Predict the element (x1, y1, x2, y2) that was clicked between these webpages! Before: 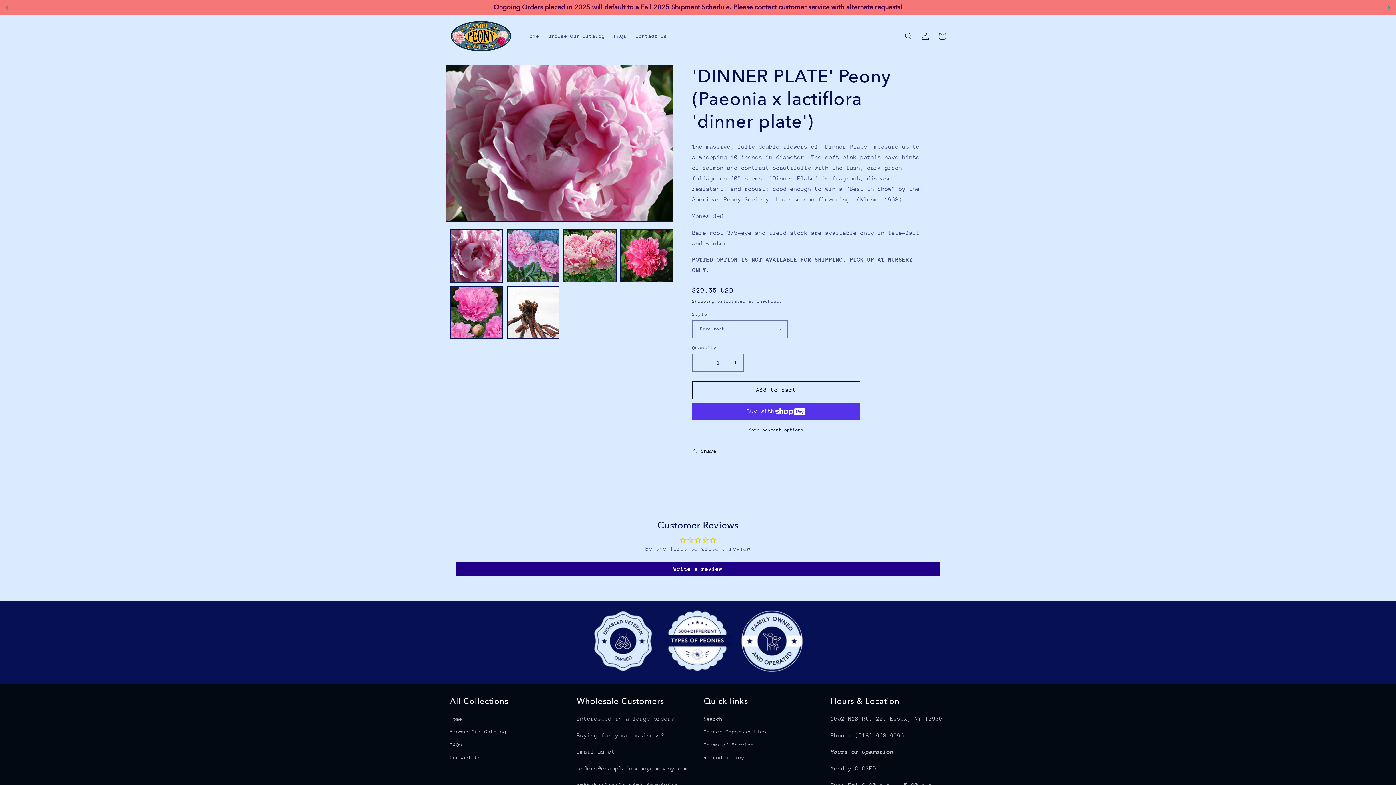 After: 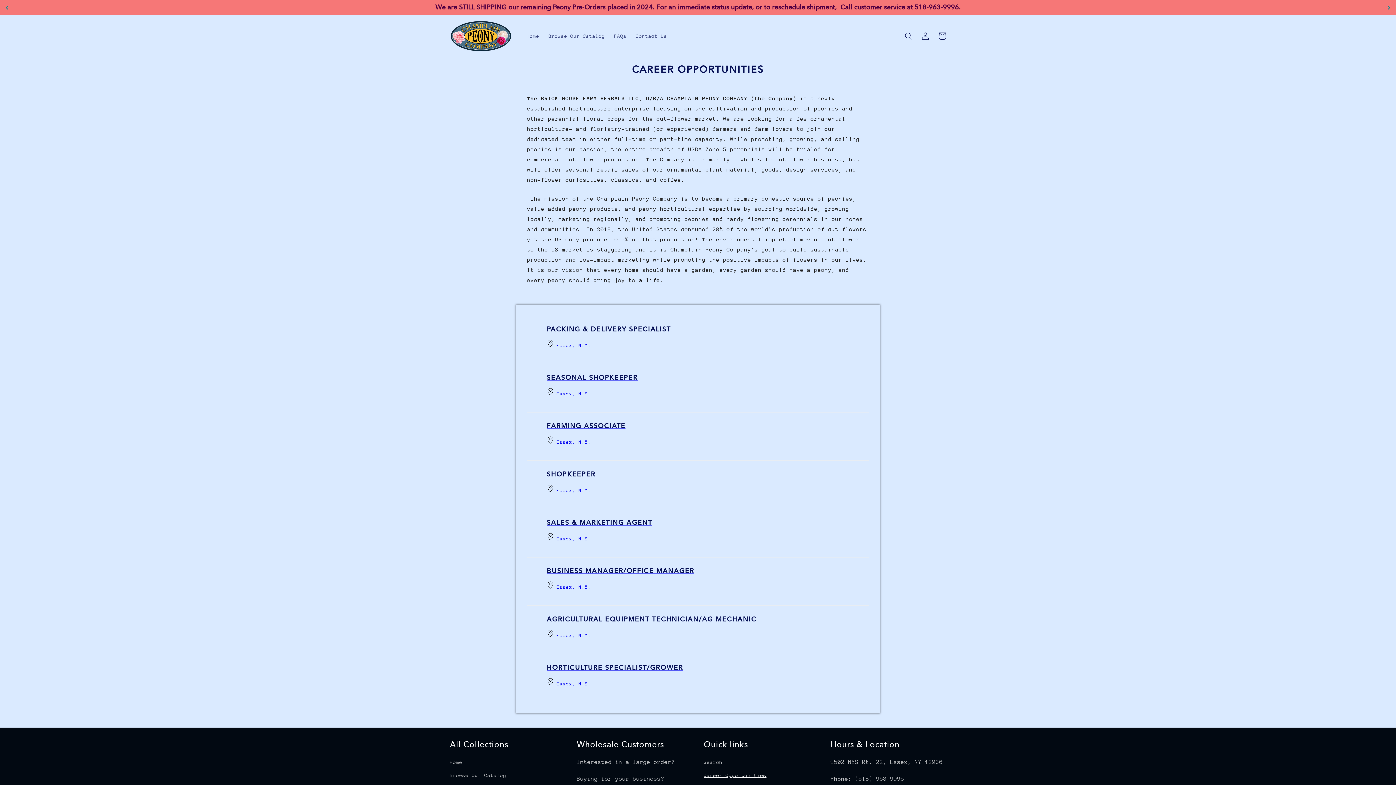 Action: label: Career Opportunities bbox: (703, 725, 766, 738)